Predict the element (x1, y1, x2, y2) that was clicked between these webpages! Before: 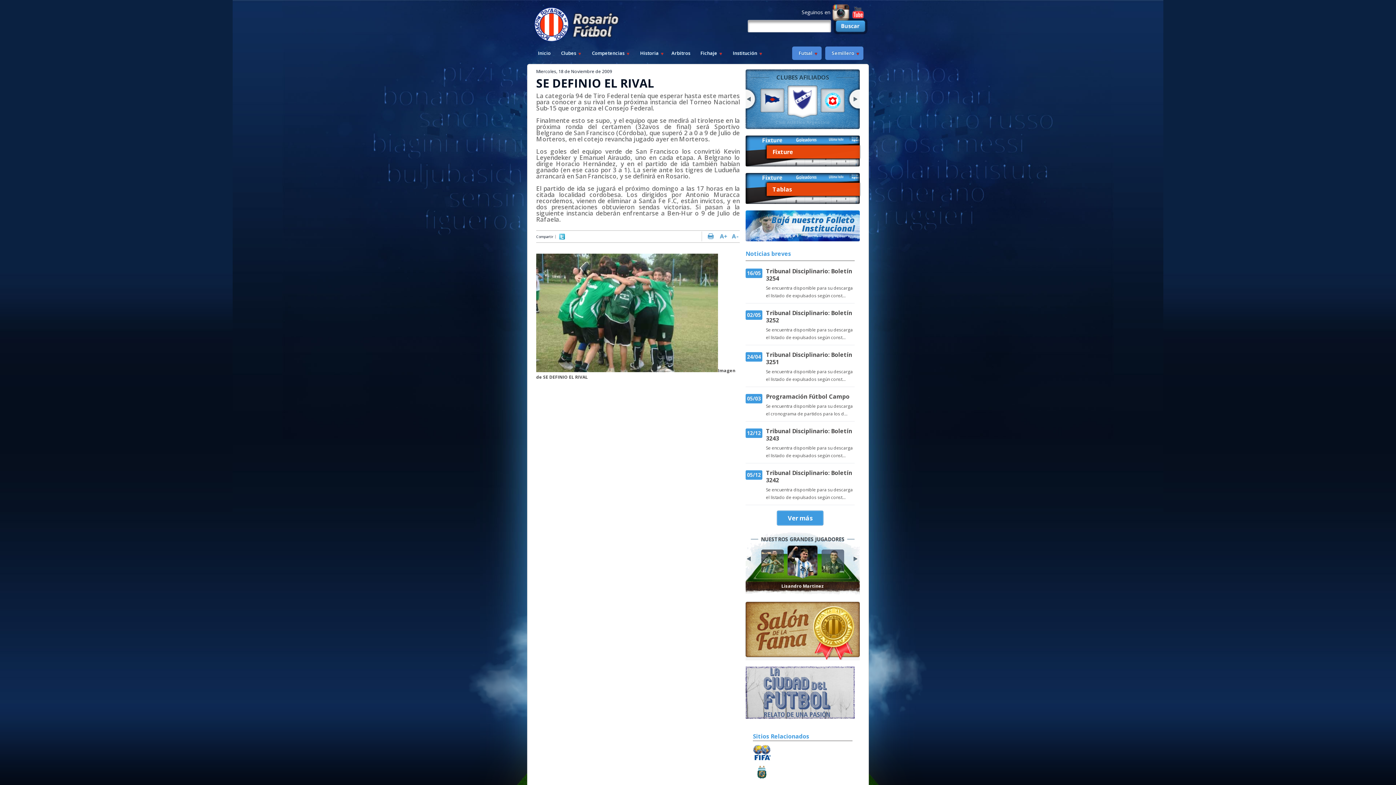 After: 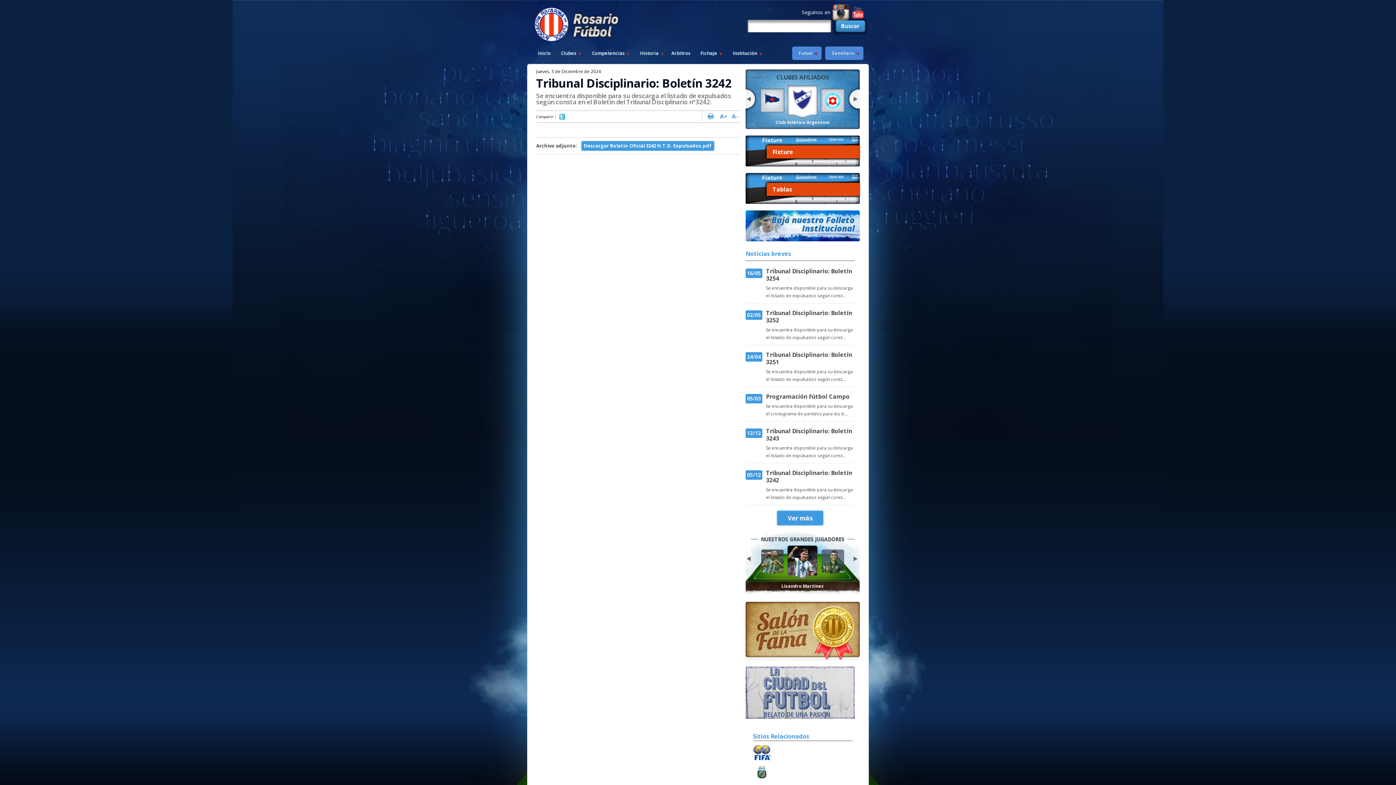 Action: label: Tribunal Disciplinario: Boletín 3242 bbox: (766, 469, 852, 484)